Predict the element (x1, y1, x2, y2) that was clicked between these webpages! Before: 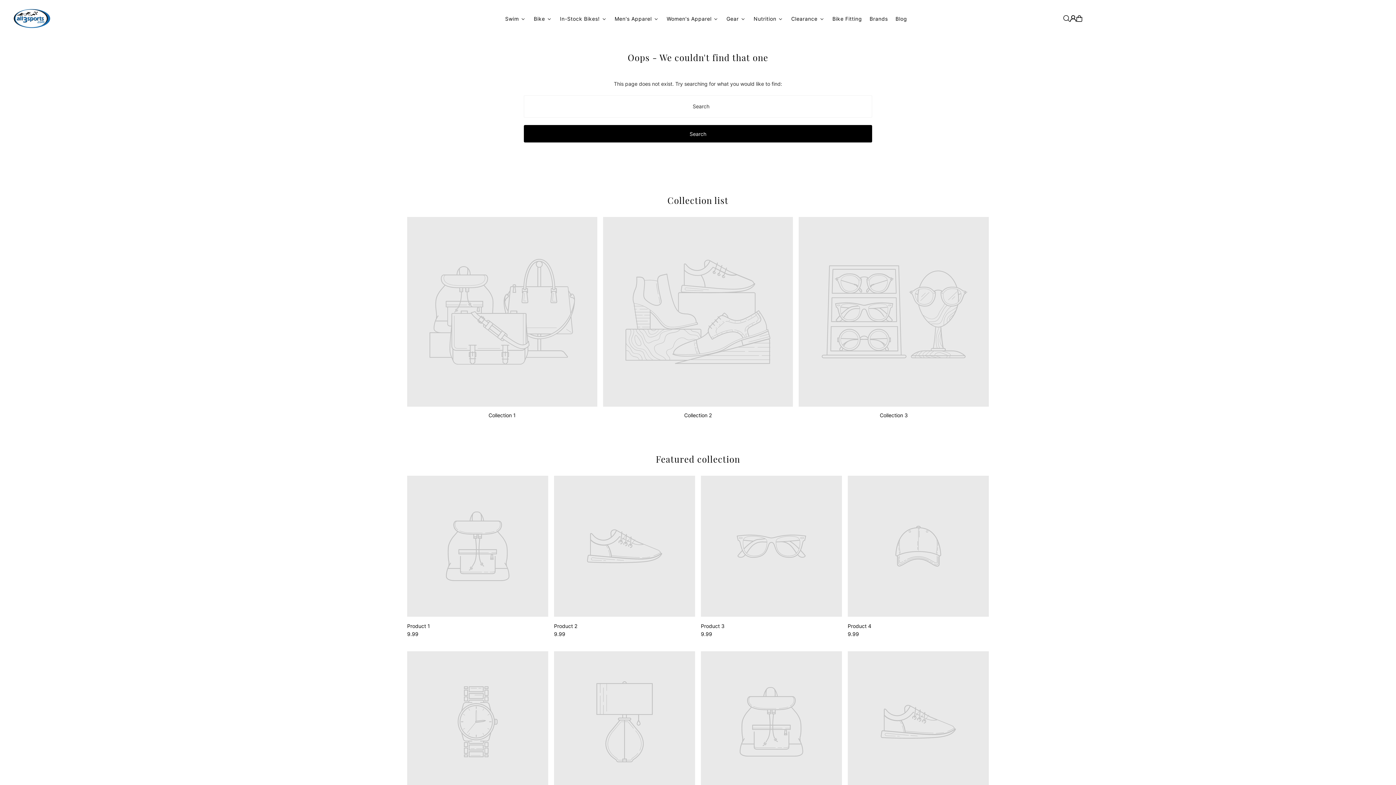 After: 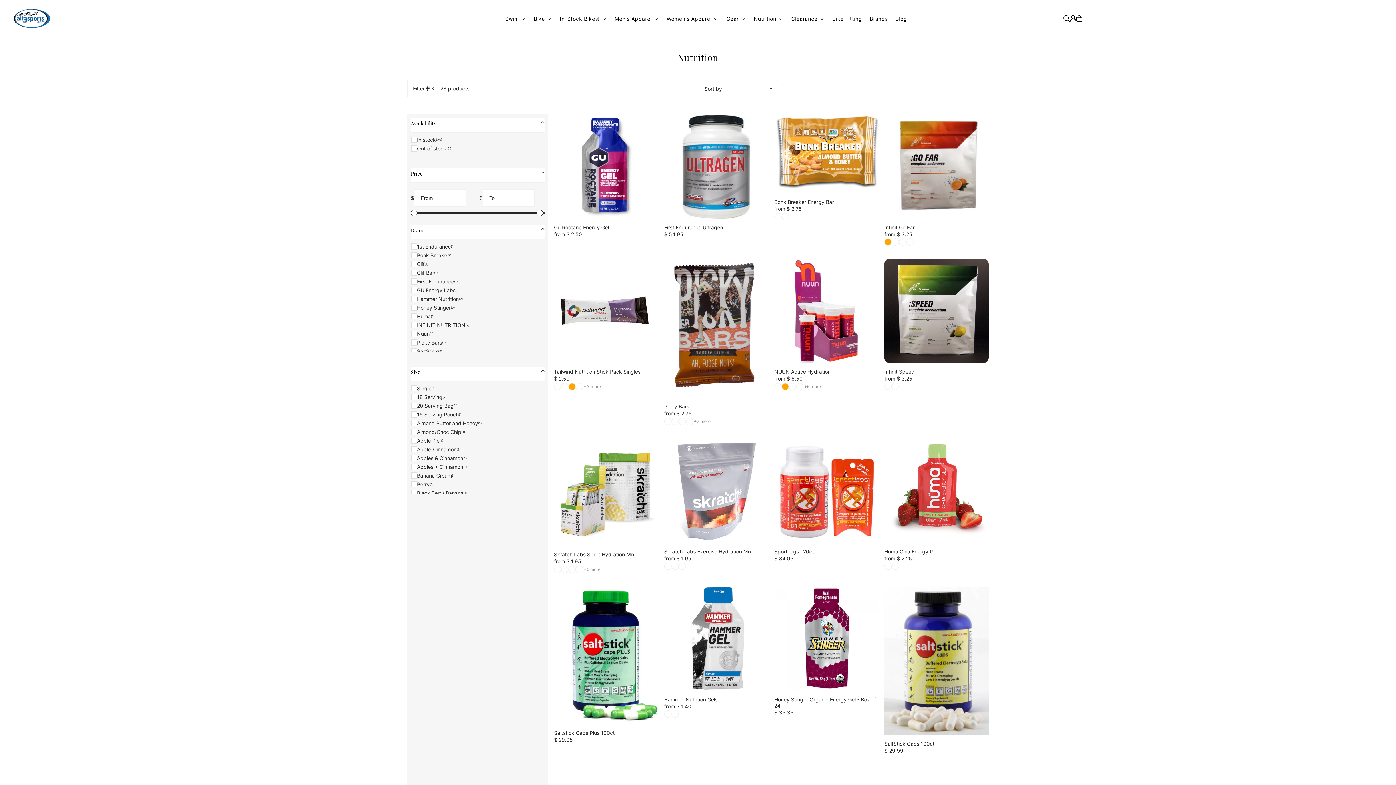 Action: bbox: (752, 9, 784, 27) label: Nutrition